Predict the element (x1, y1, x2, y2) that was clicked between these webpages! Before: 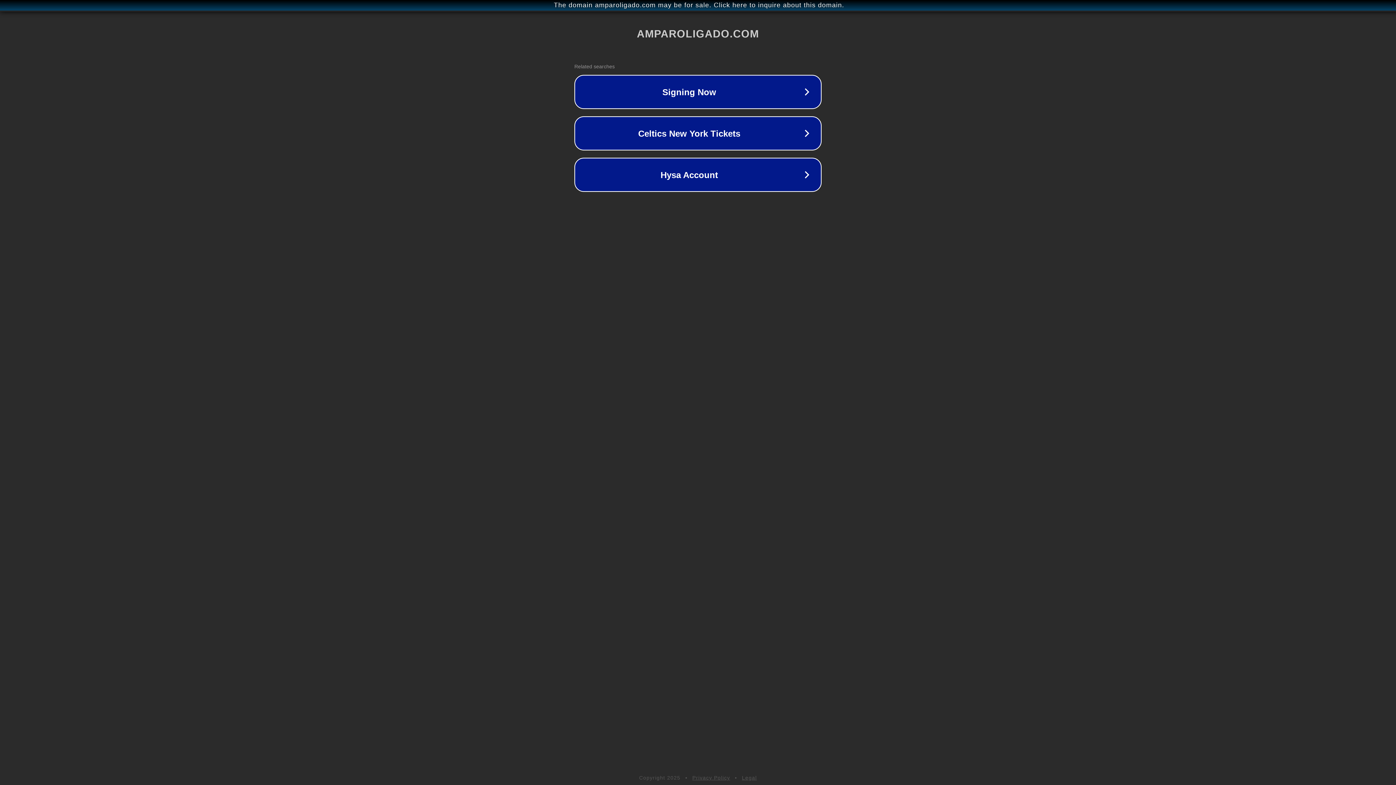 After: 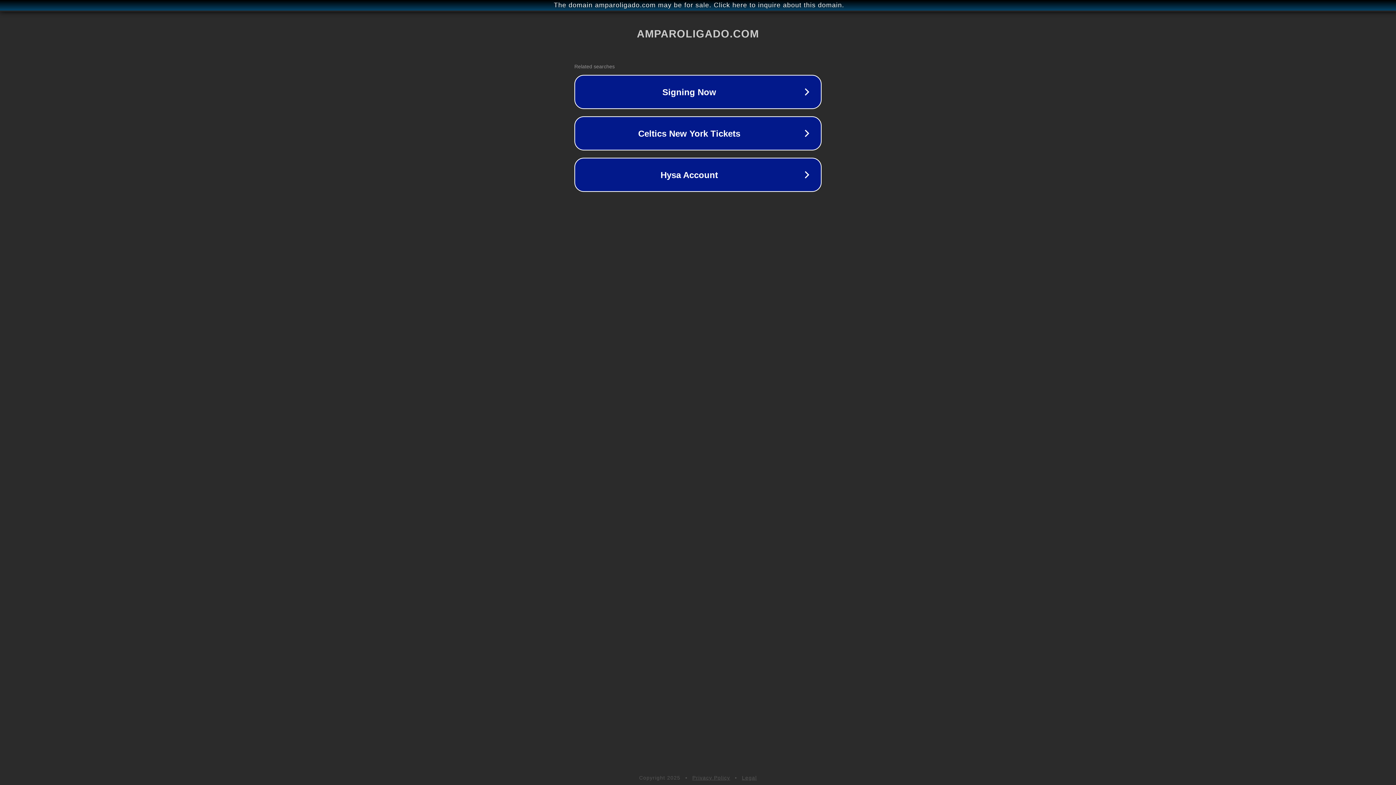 Action: bbox: (692, 775, 730, 781) label: Privacy Policy